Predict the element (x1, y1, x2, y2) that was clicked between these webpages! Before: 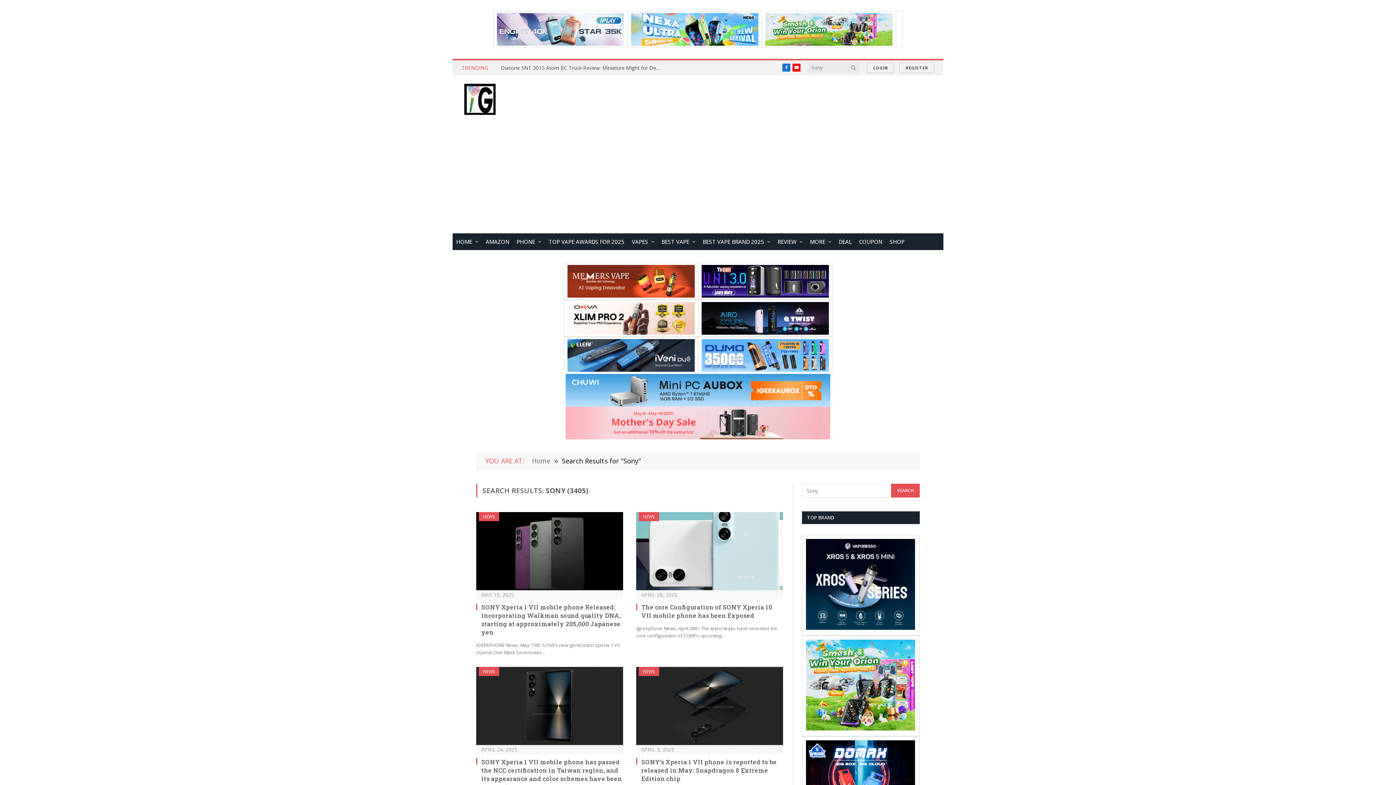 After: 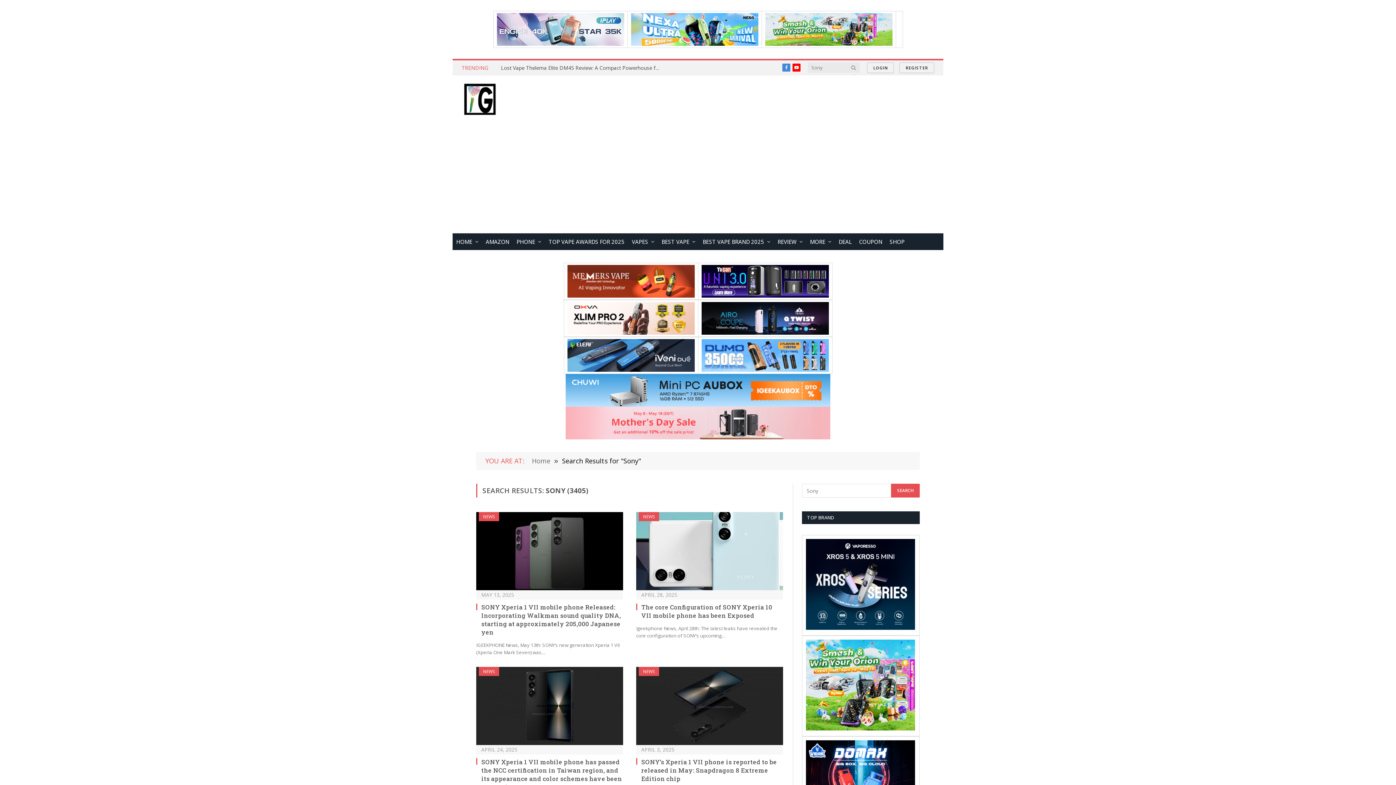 Action: bbox: (782, 63, 790, 71) label: Facebook